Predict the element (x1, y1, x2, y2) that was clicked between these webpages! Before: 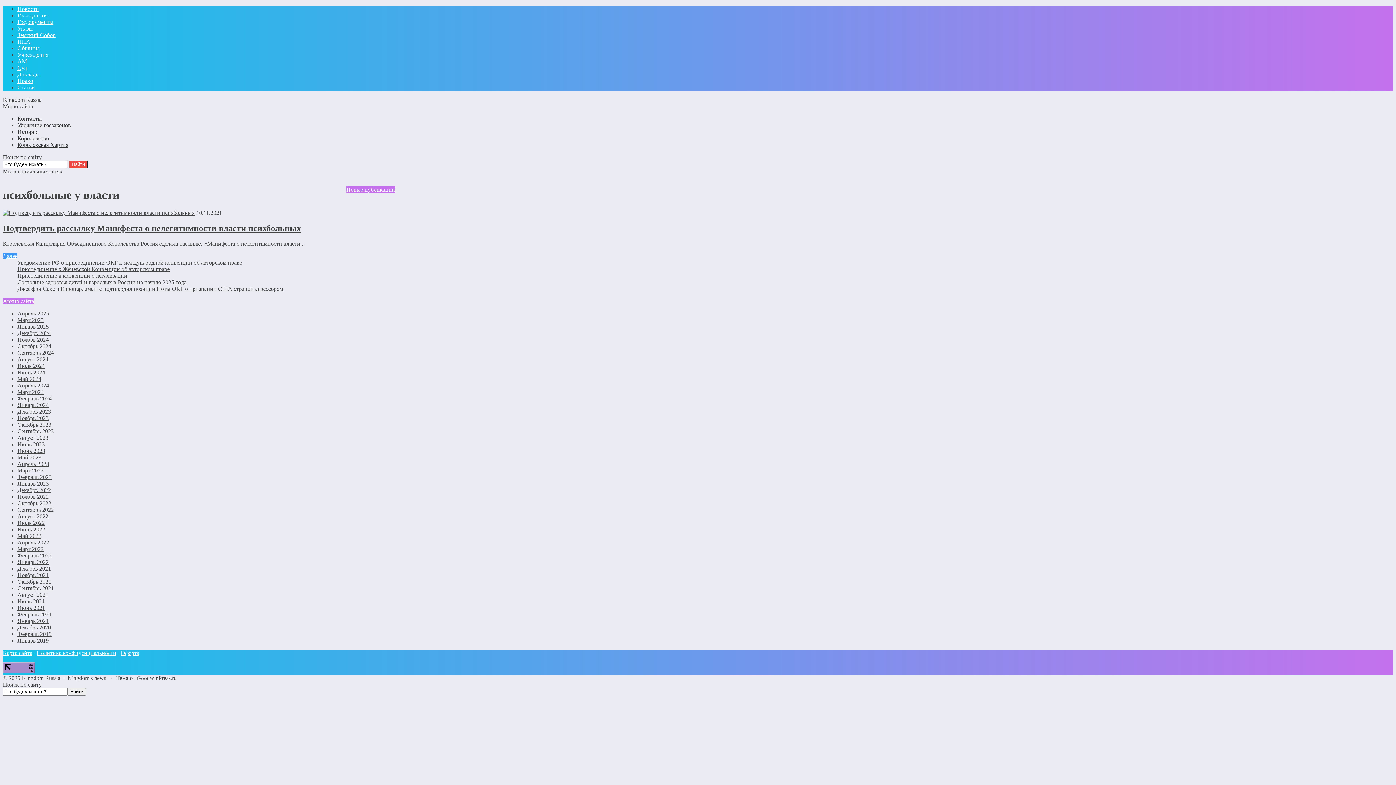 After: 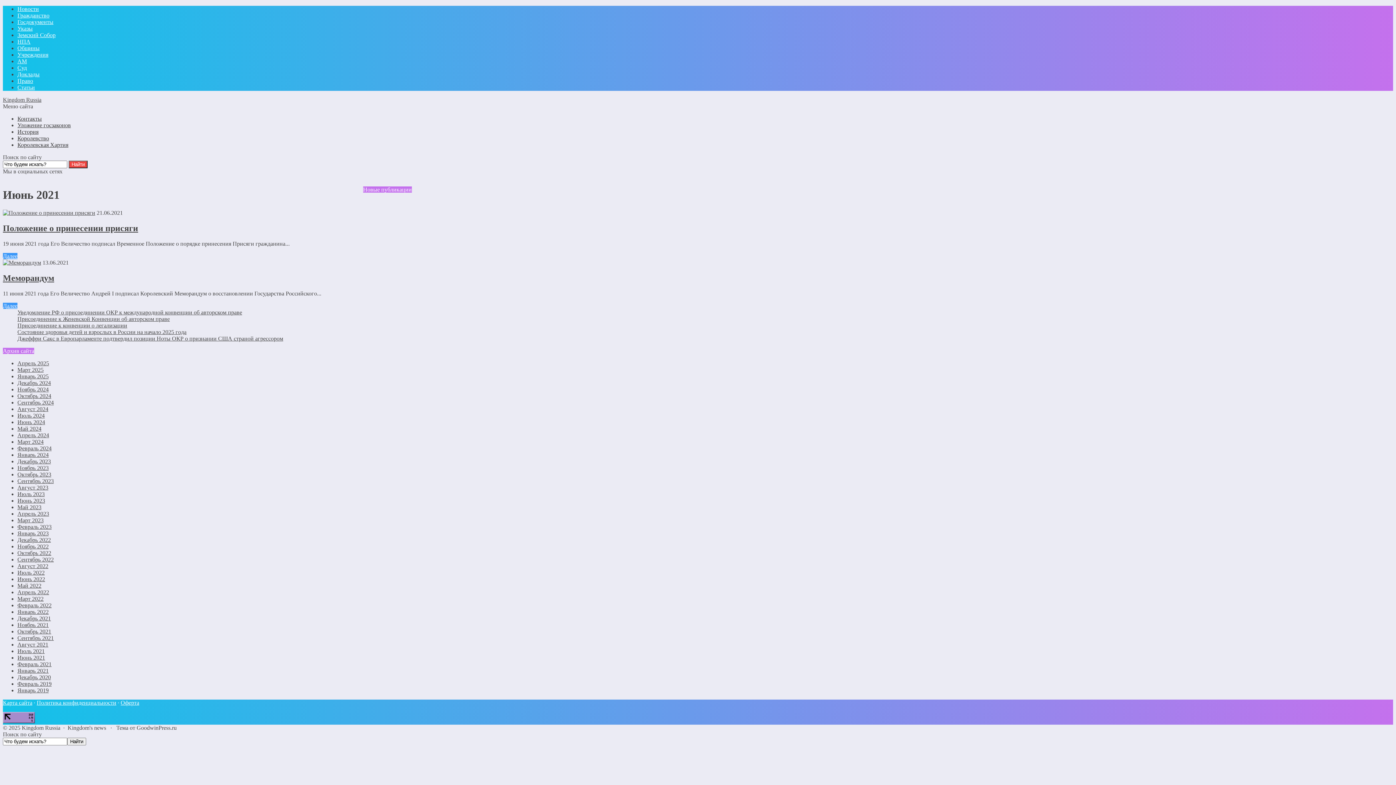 Action: bbox: (17, 604, 45, 611) label: Июнь 2021